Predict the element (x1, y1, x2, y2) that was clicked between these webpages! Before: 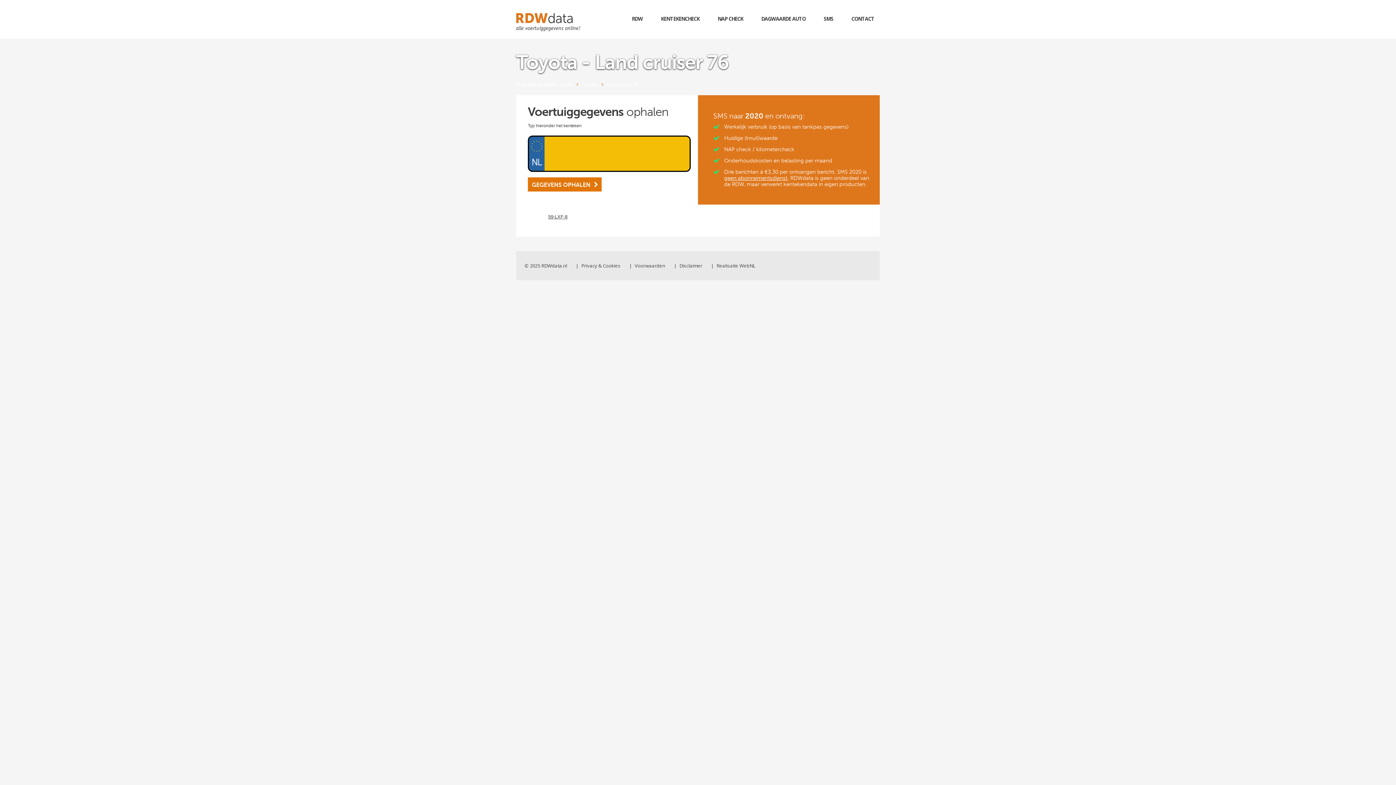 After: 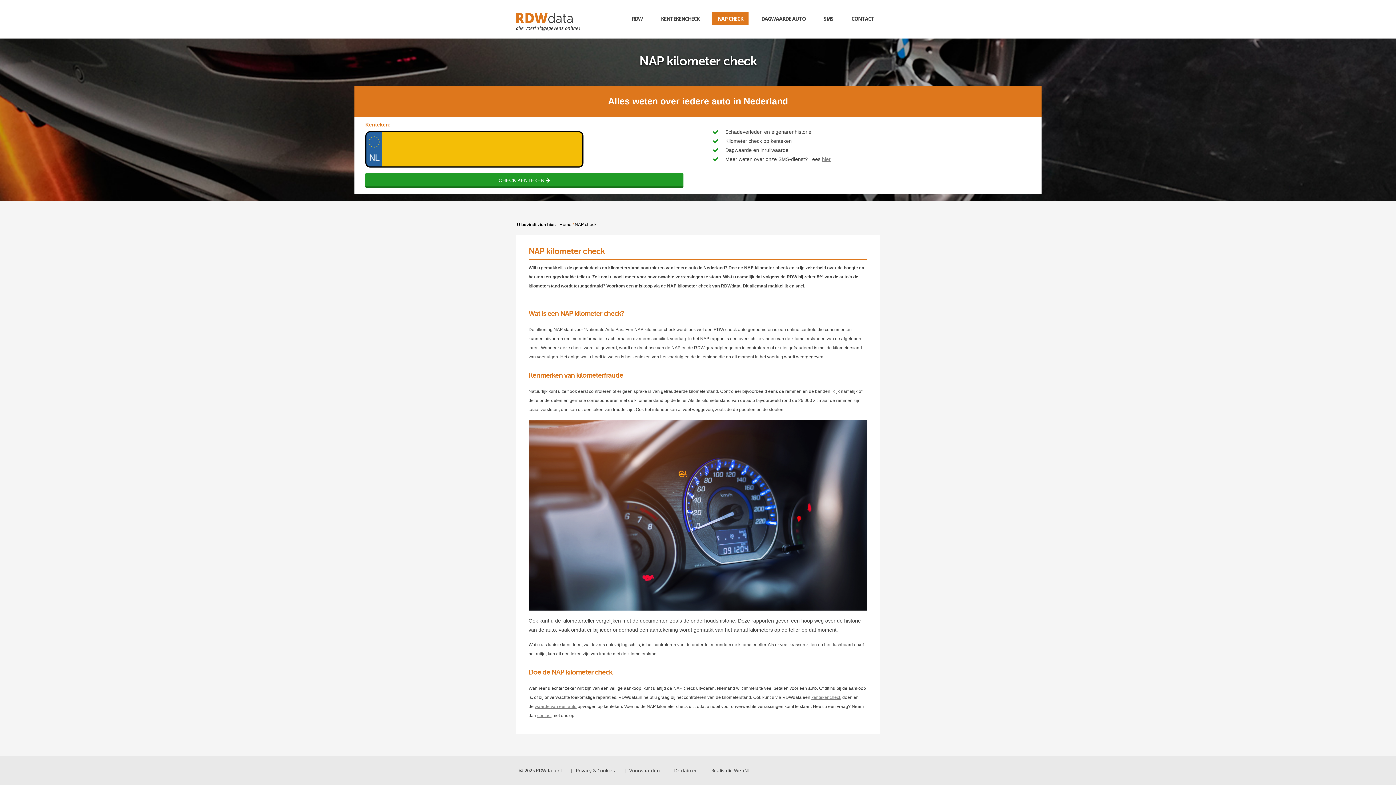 Action: bbox: (712, 12, 748, 25) label: NAP CHECK